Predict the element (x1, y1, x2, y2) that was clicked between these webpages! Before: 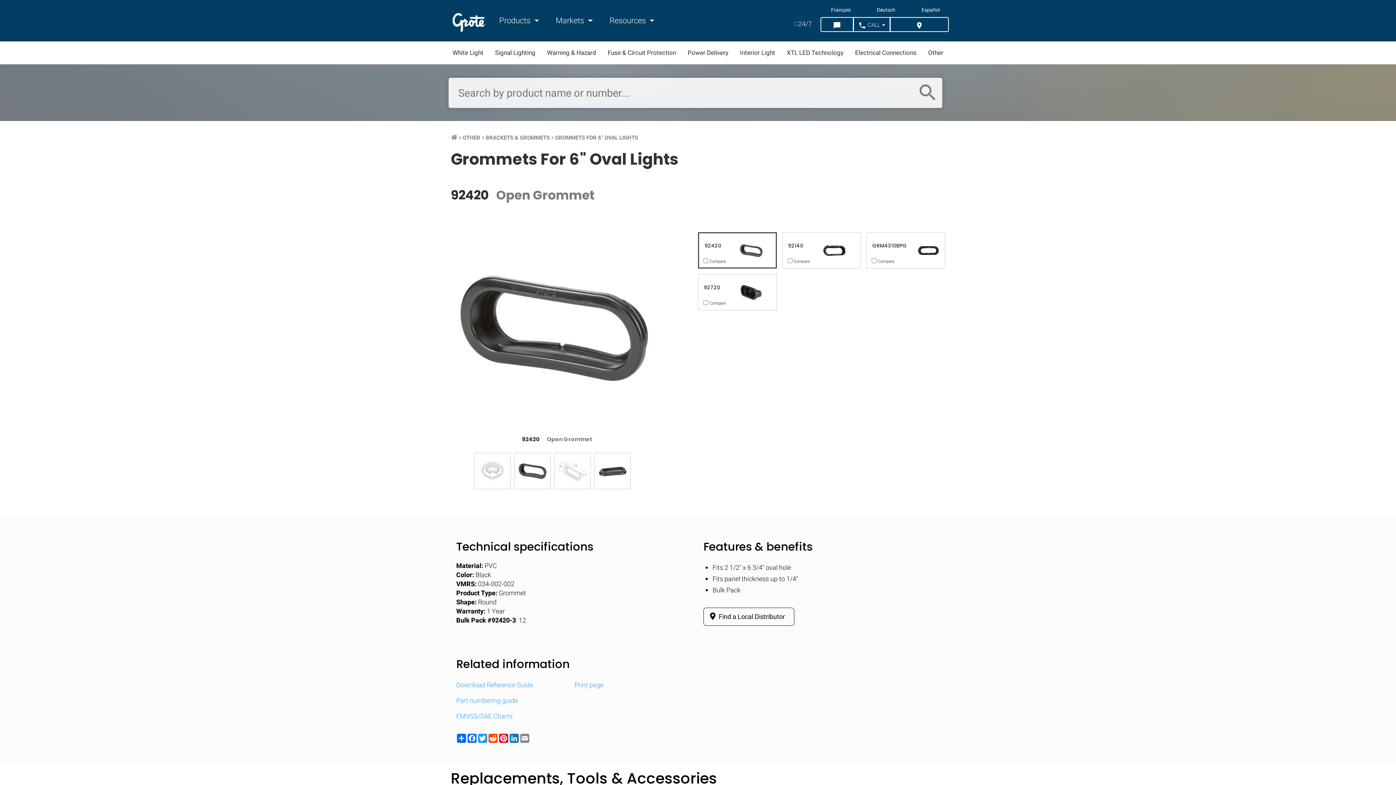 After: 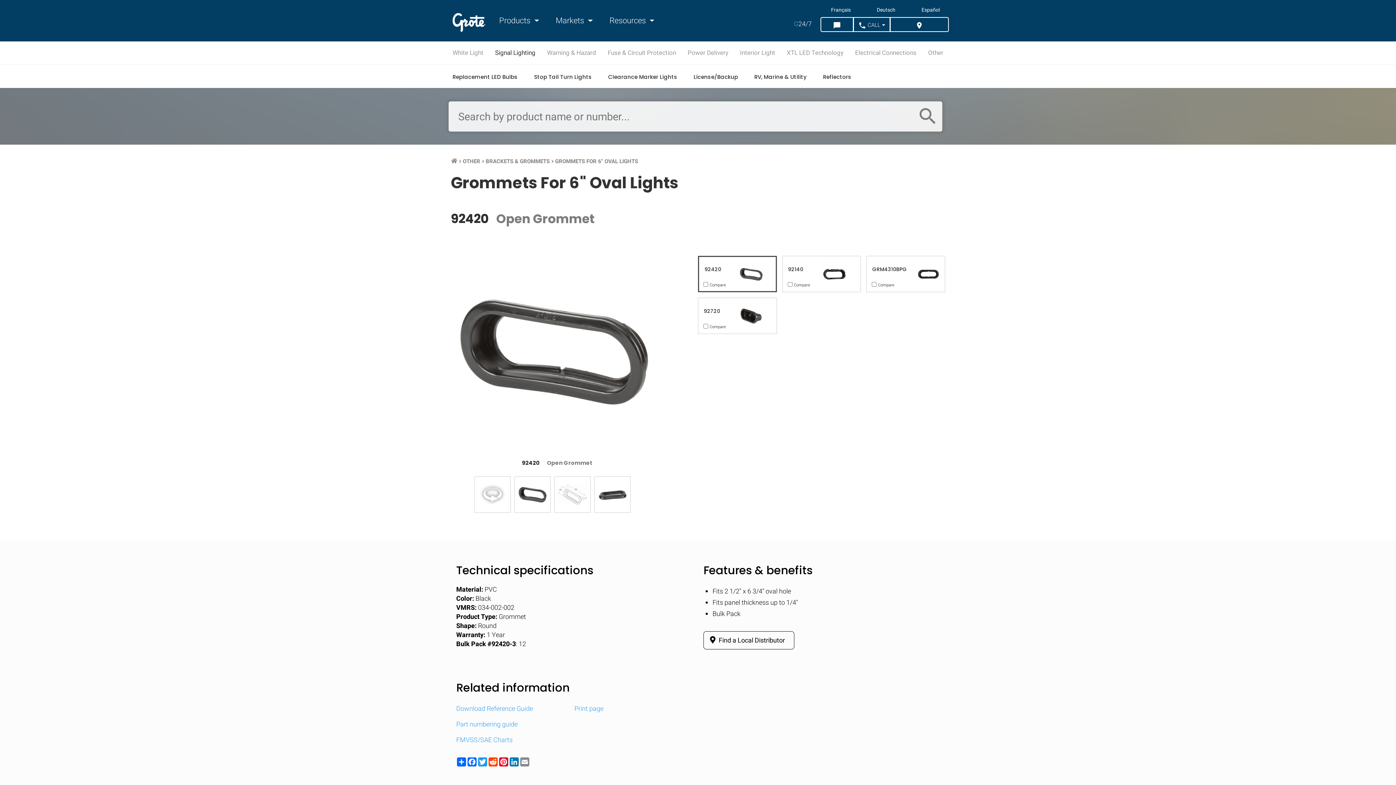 Action: label: Signal Lighting bbox: (495, 48, 535, 57)